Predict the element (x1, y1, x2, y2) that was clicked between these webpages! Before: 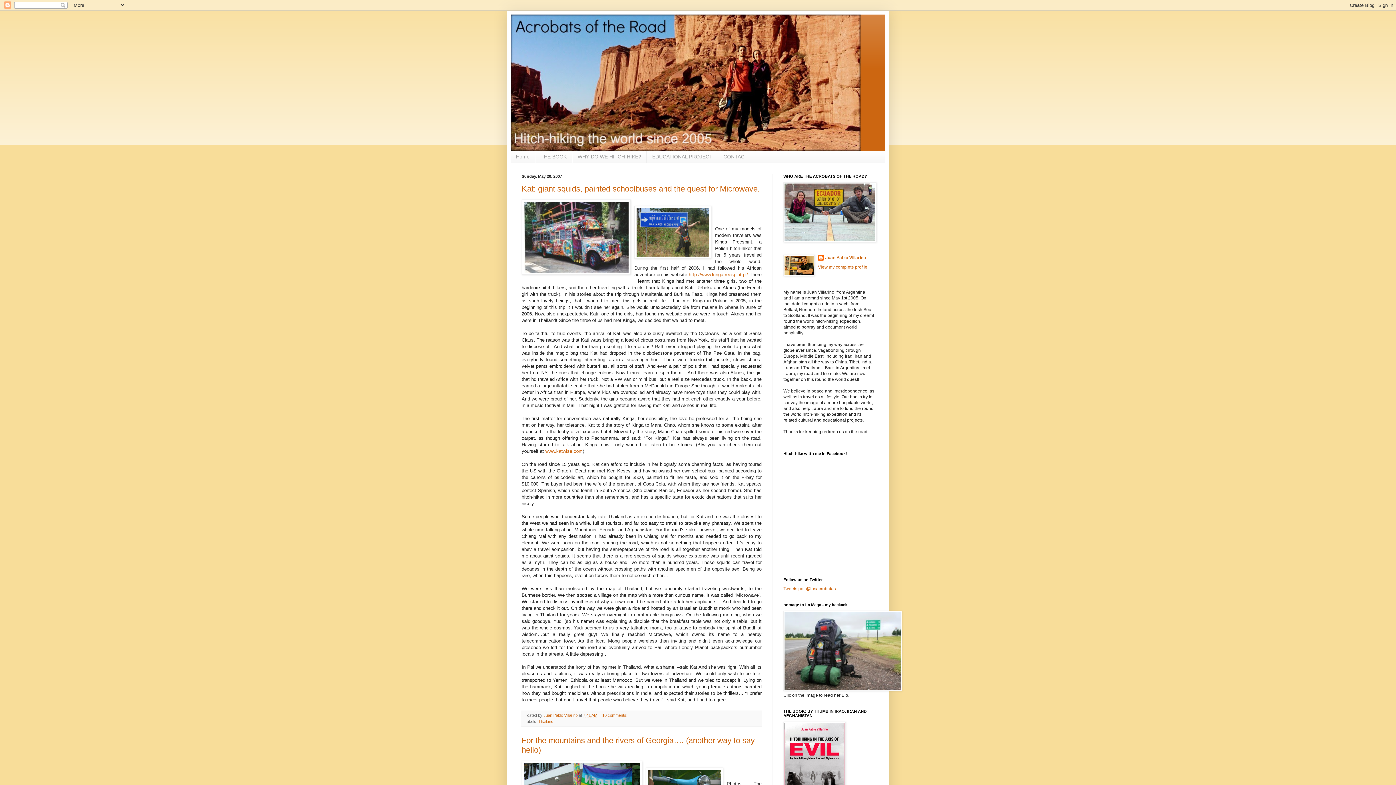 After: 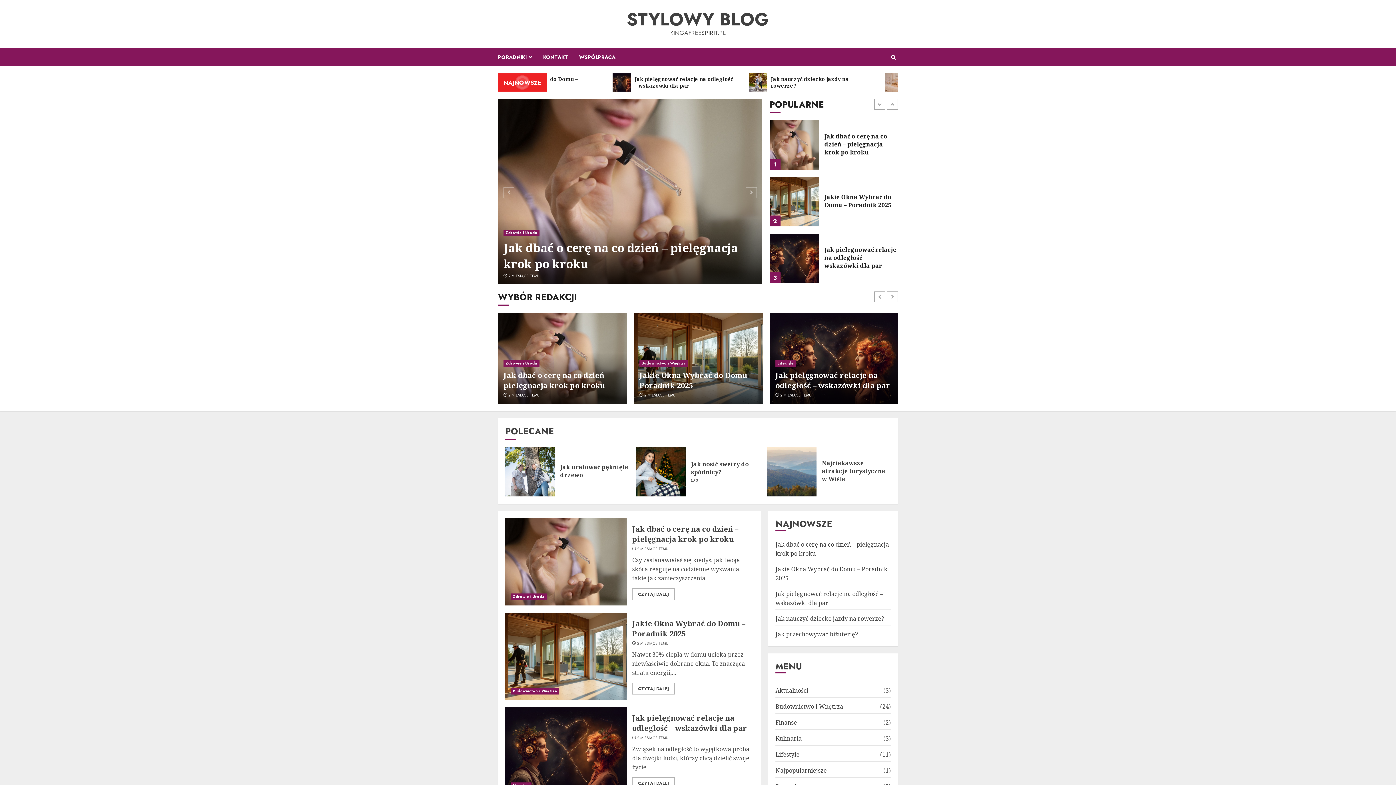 Action: label: http://www.kingafreespirit.pl/ bbox: (688, 272, 748, 277)